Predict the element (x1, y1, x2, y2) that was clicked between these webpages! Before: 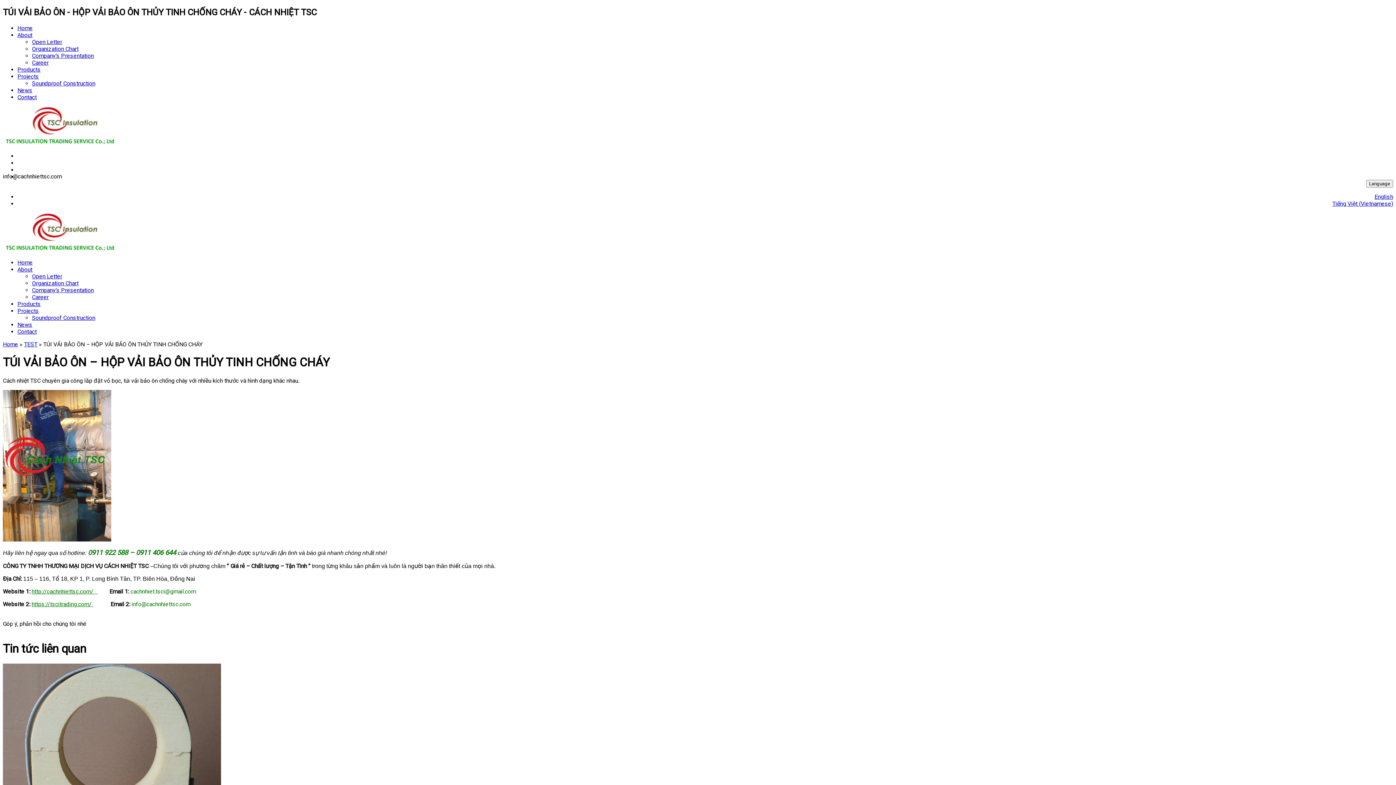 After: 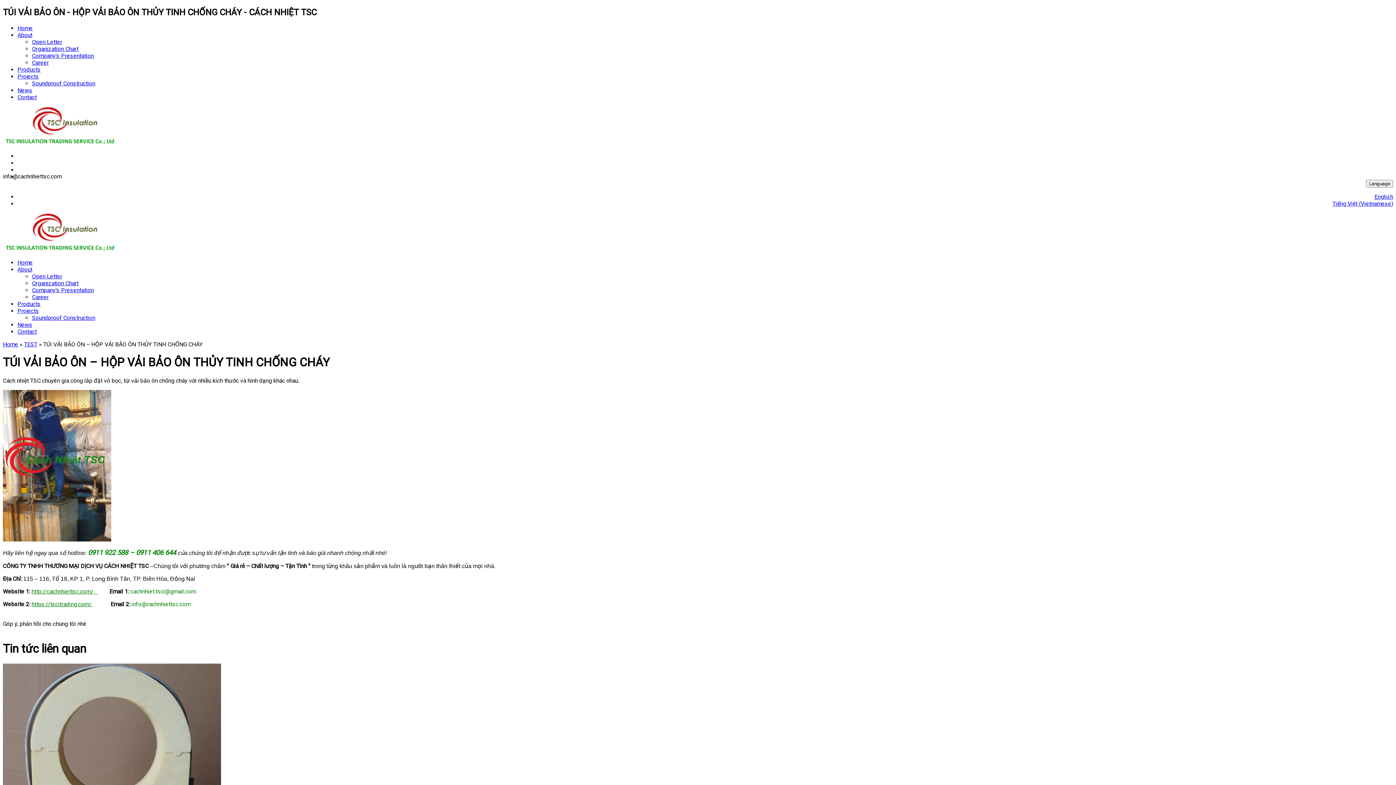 Action: bbox: (17, 259, 32, 266) label: Home